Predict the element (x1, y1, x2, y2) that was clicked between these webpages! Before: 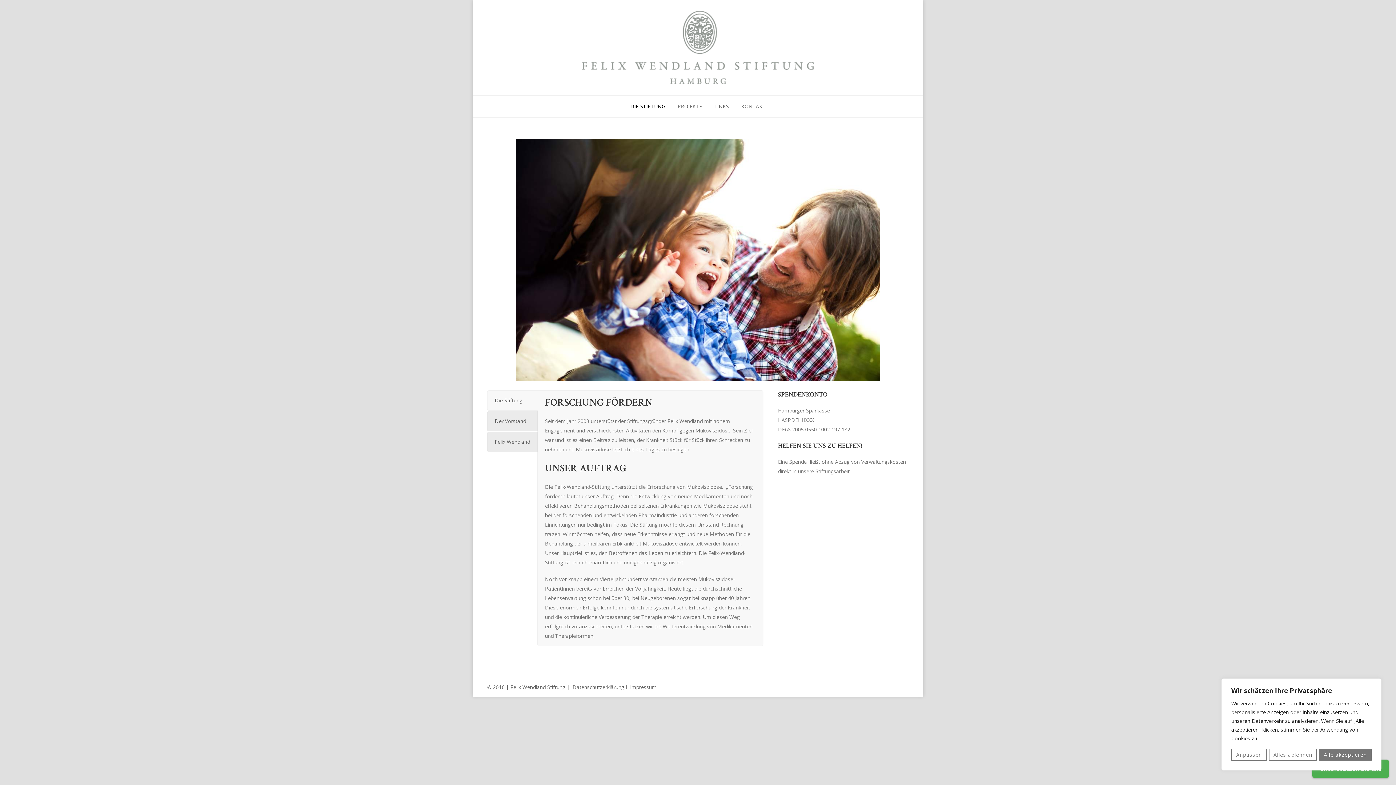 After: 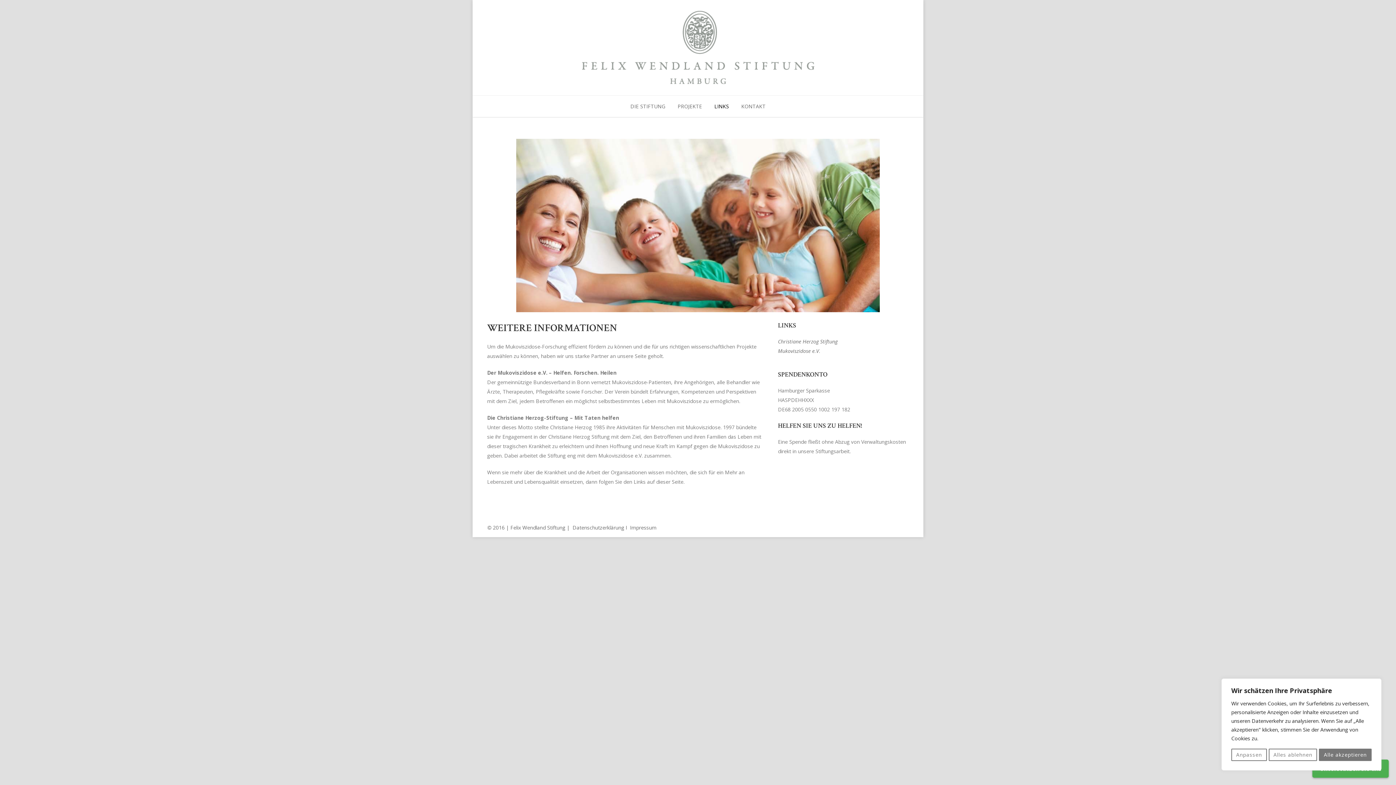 Action: label: LINKS bbox: (709, 95, 734, 117)